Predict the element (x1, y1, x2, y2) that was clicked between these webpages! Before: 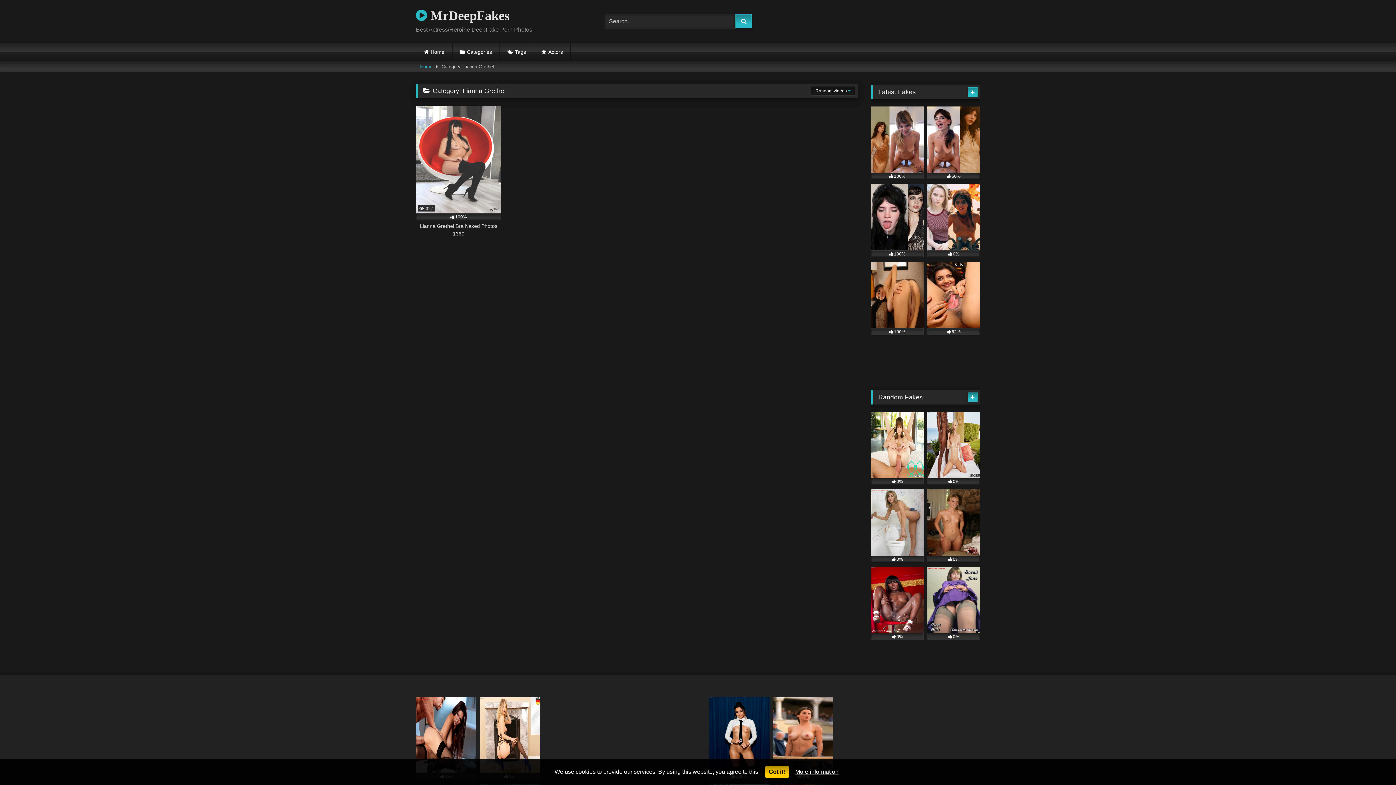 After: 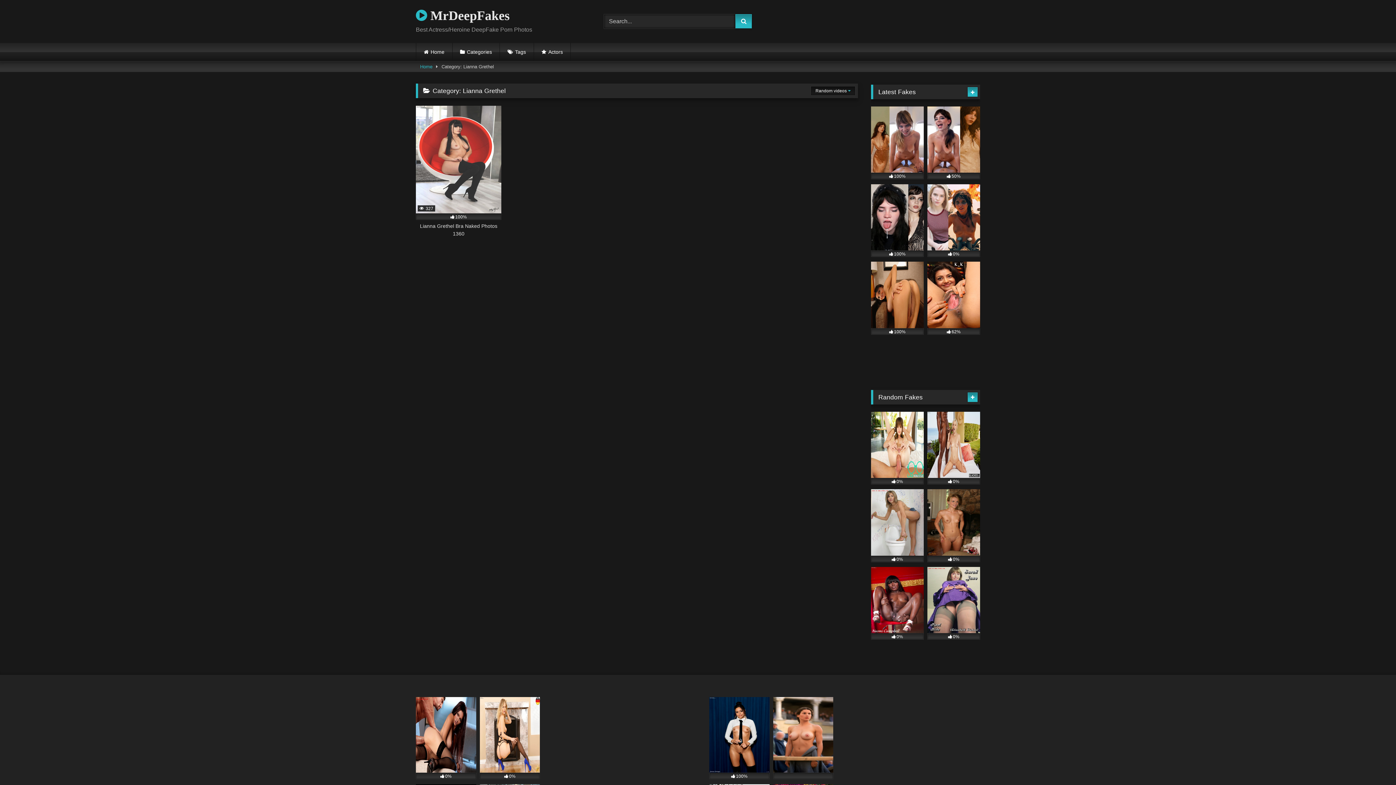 Action: bbox: (765, 766, 788, 778) label: Got it!